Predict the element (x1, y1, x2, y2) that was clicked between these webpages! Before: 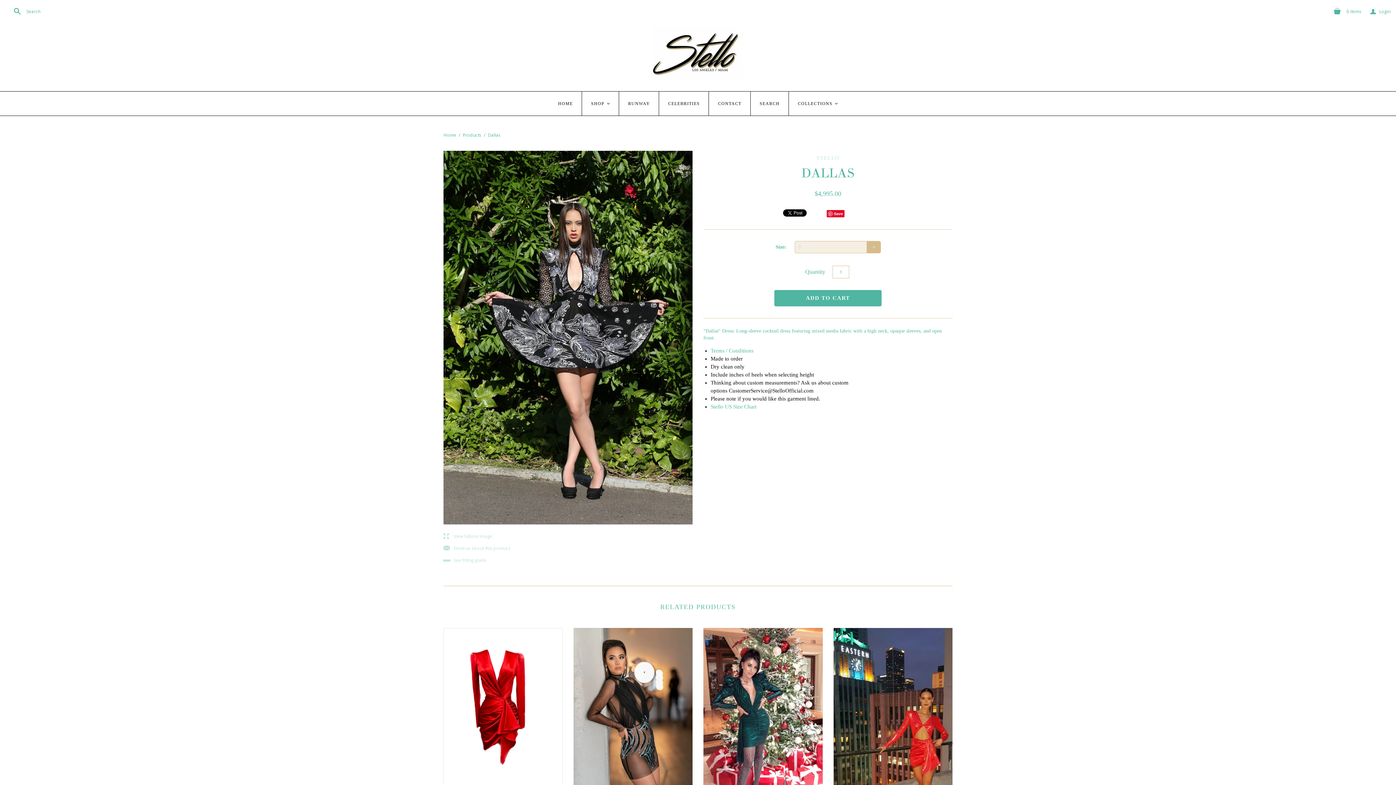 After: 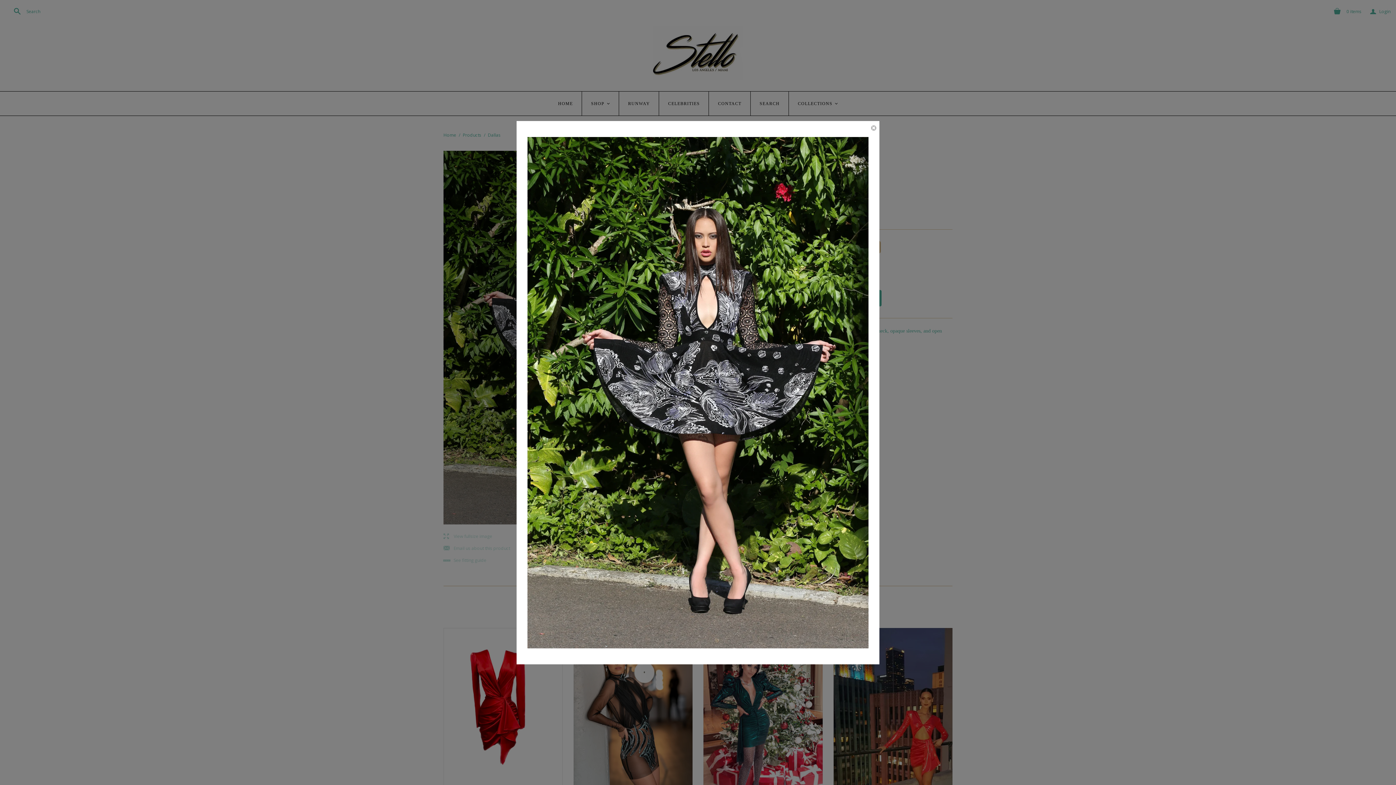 Action: label: l
View fullsize image bbox: (443, 533, 492, 539)